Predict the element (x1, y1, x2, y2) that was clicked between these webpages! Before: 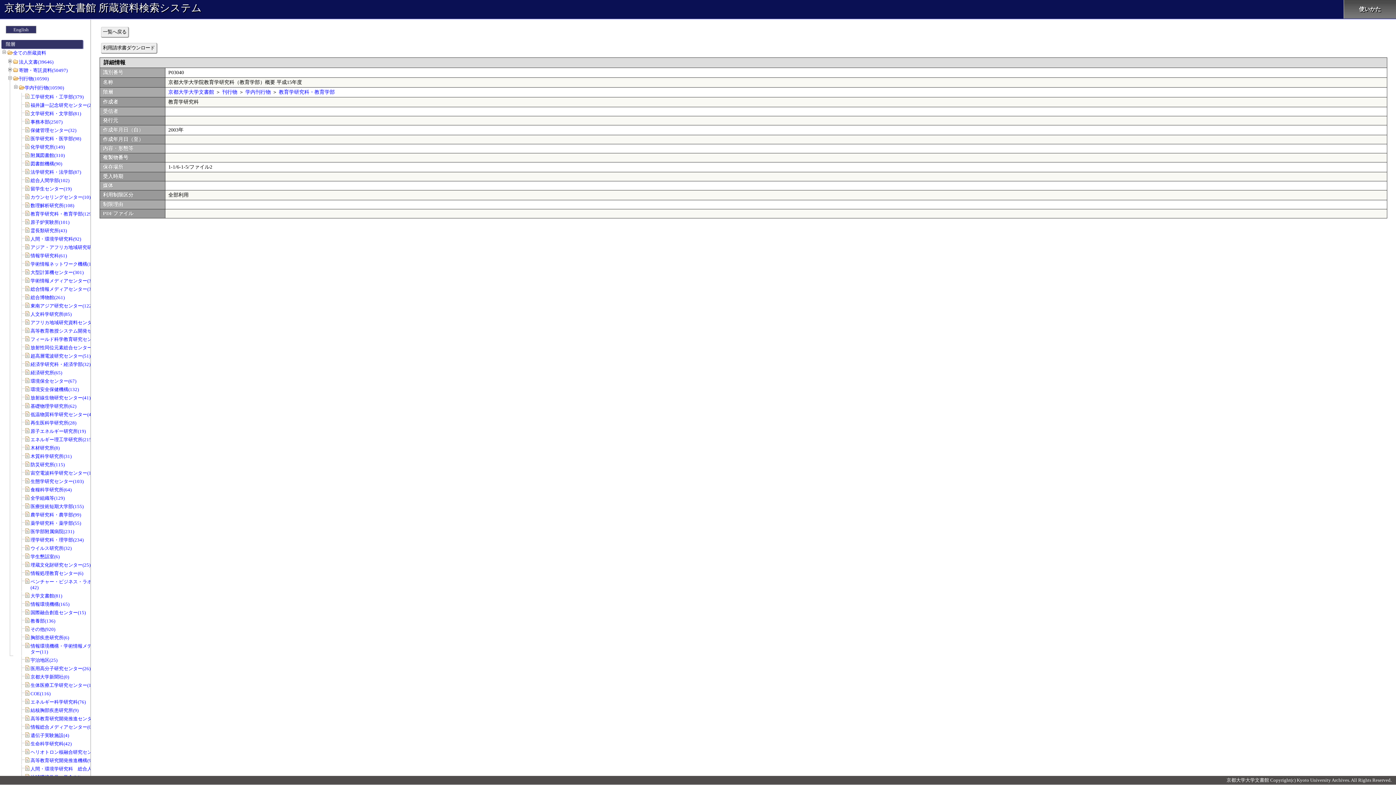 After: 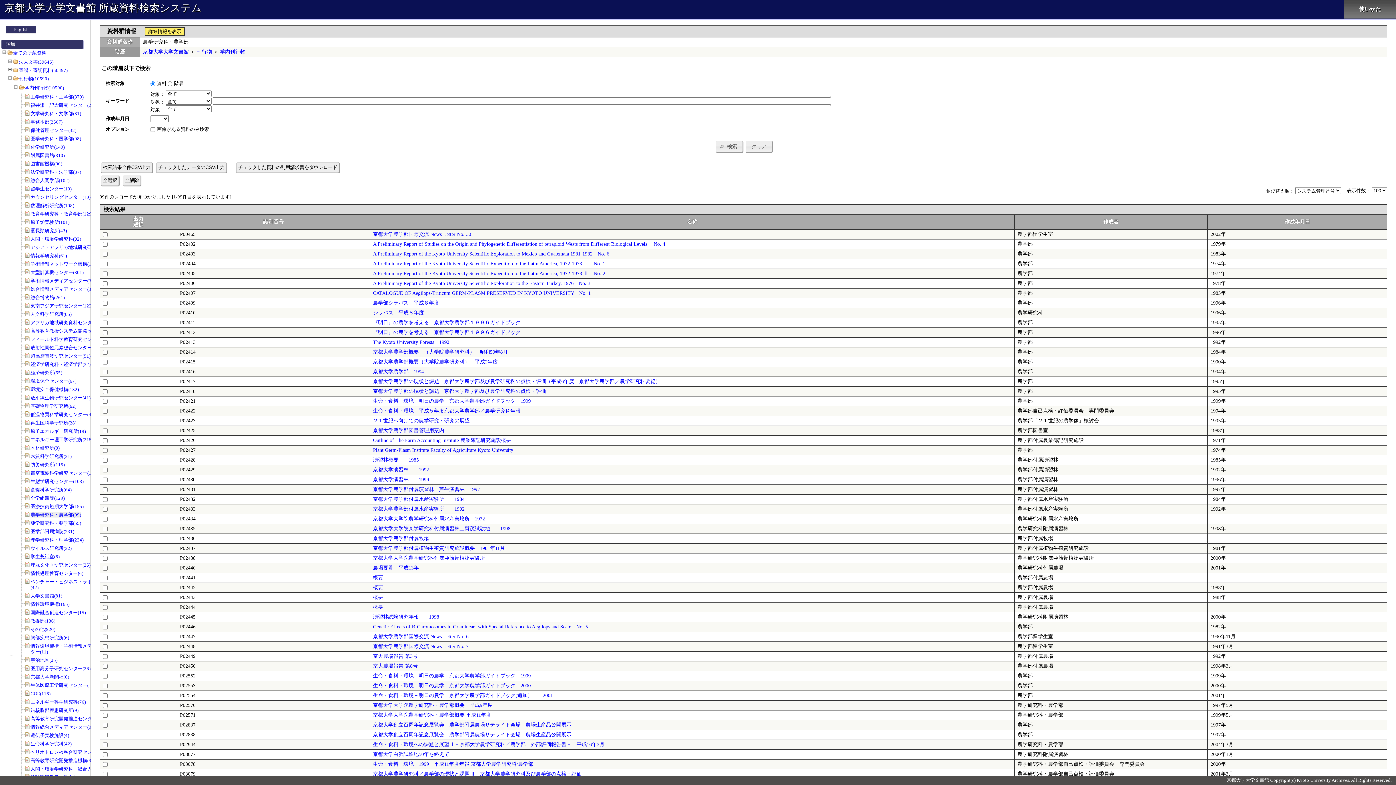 Action: label: 農学研究科・農学部(99) bbox: (30, 512, 81, 517)